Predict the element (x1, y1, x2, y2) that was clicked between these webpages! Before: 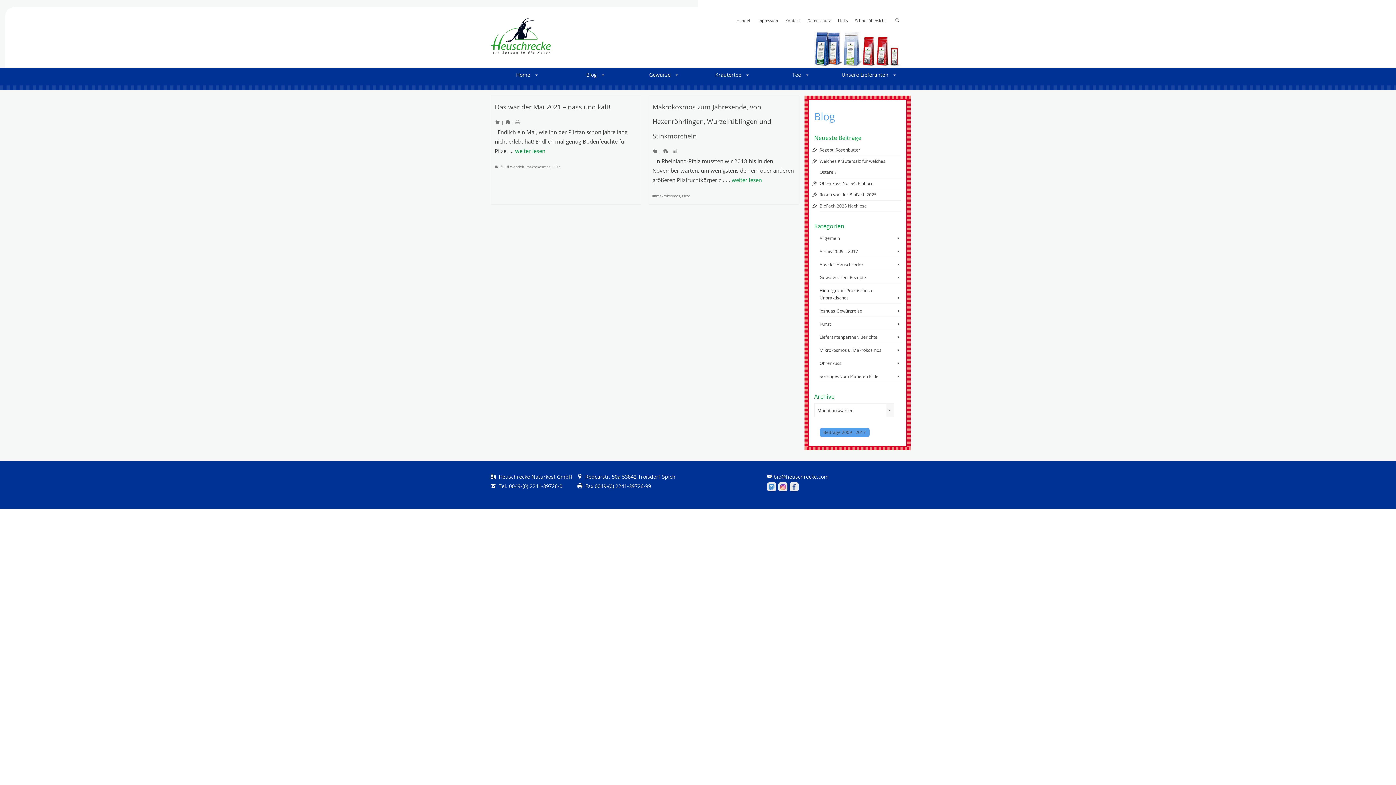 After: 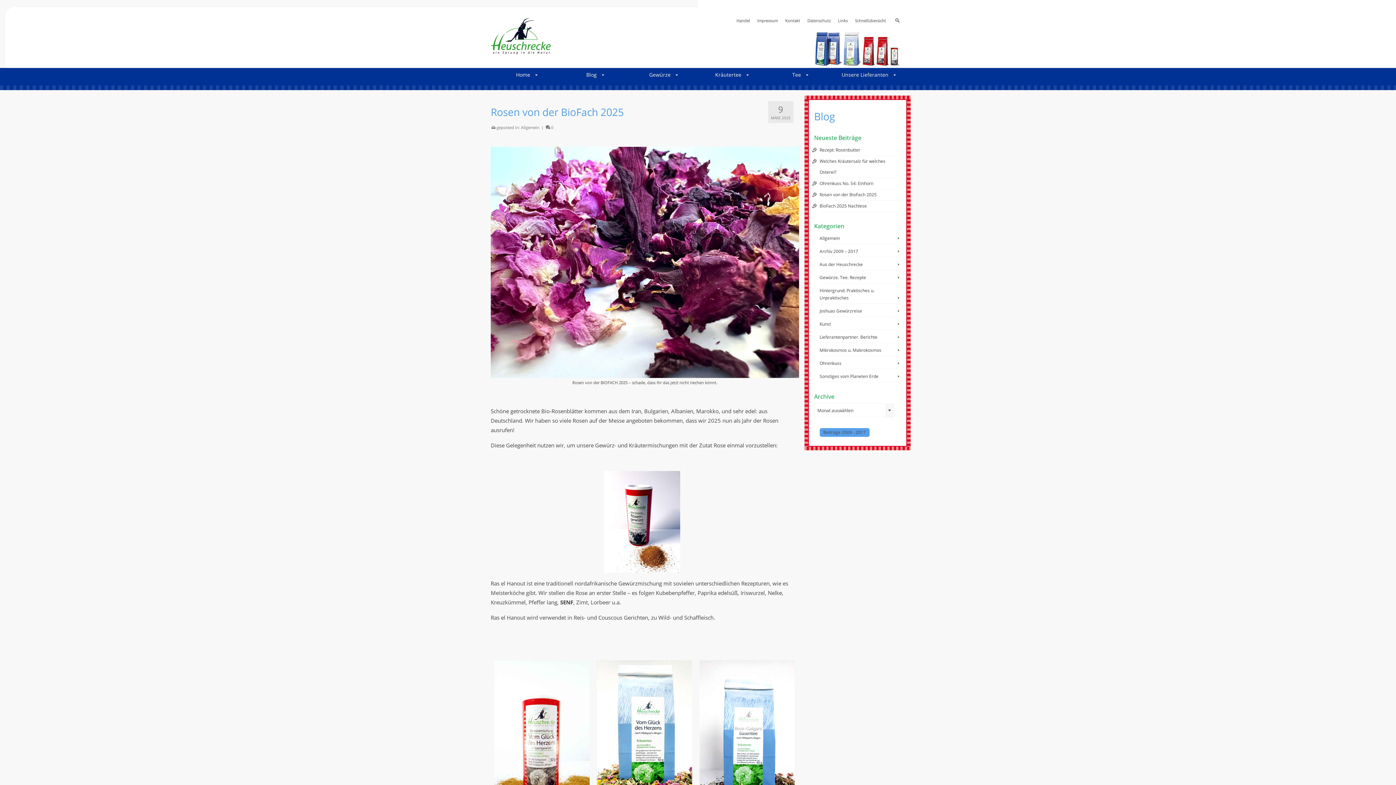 Action: label: Rosen von der BioFach 2025 bbox: (819, 191, 876, 197)